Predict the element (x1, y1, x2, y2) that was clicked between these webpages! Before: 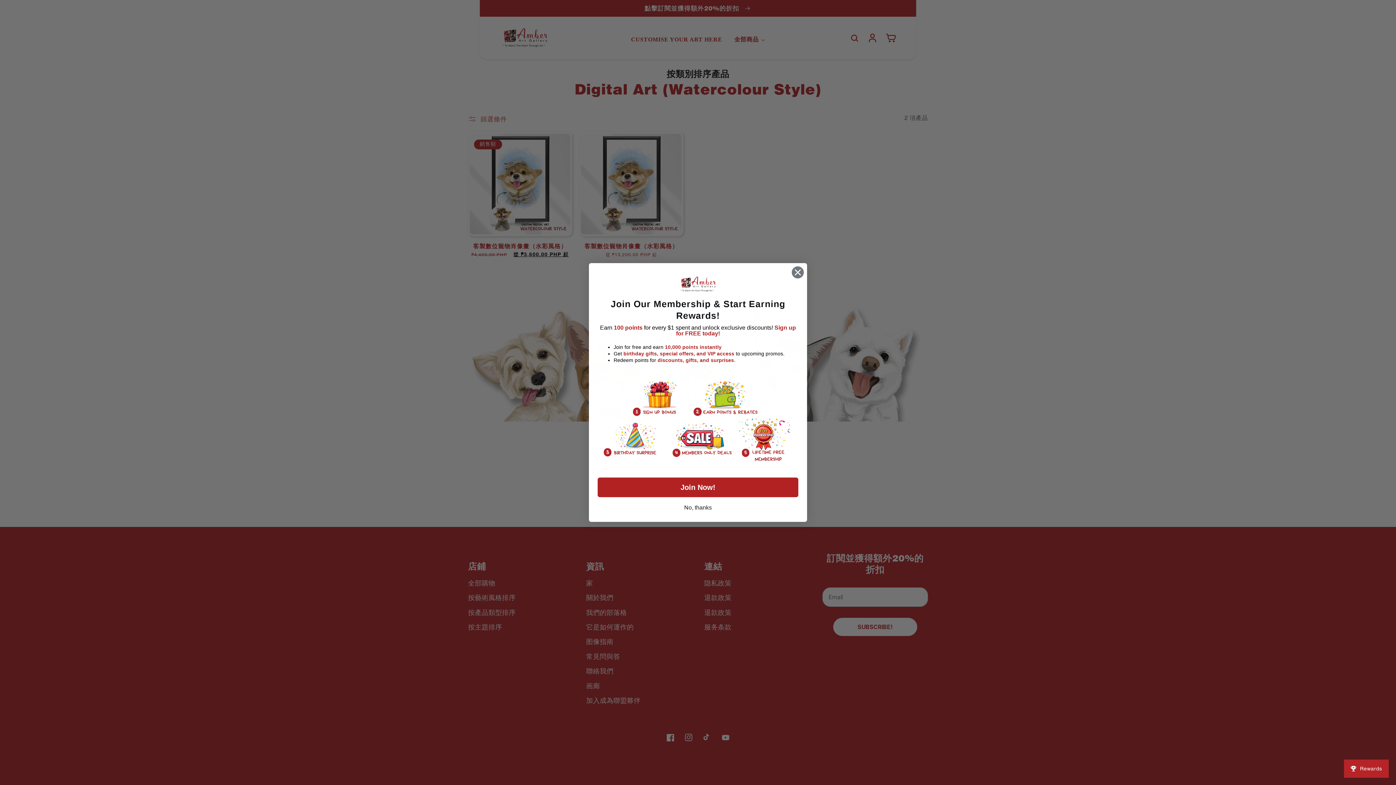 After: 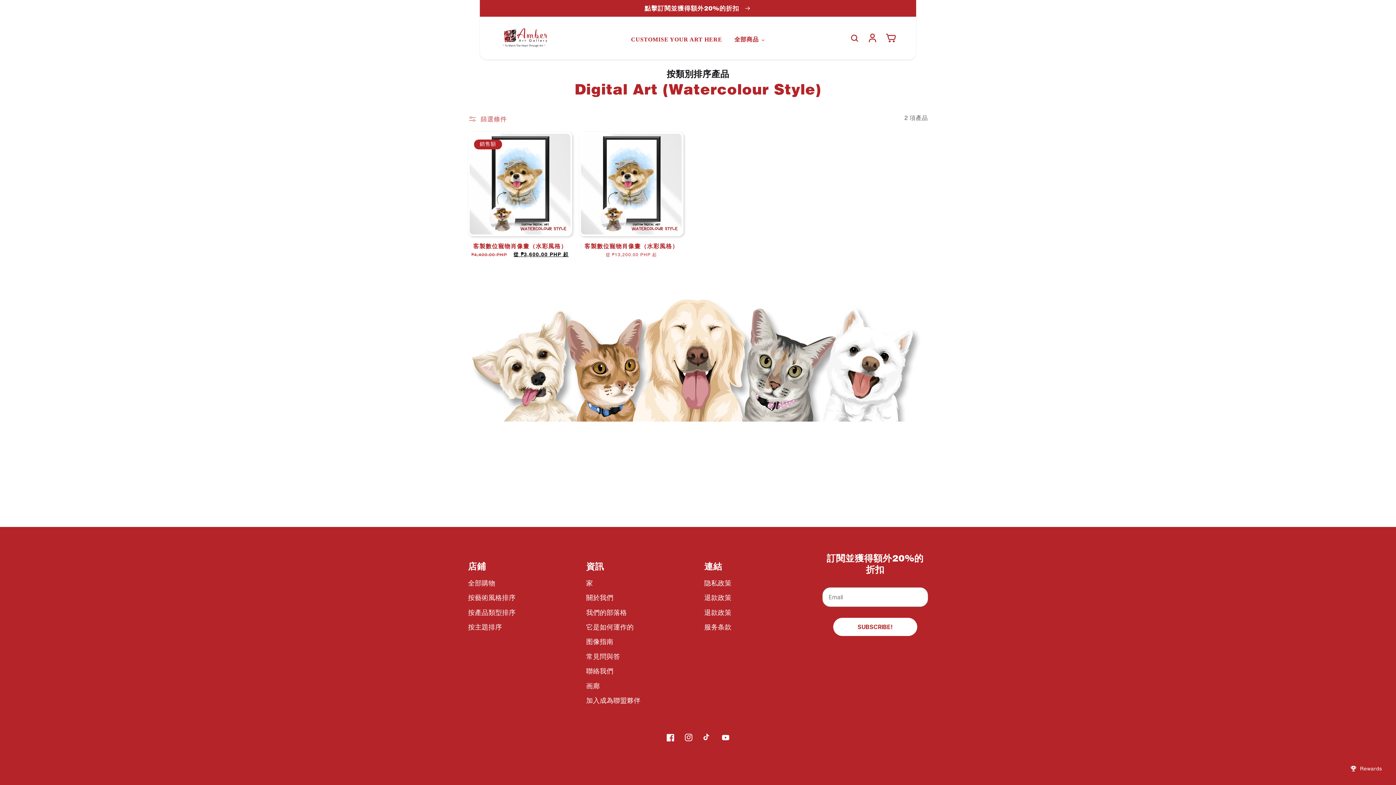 Action: bbox: (596, 501, 800, 514) label: No, thanks